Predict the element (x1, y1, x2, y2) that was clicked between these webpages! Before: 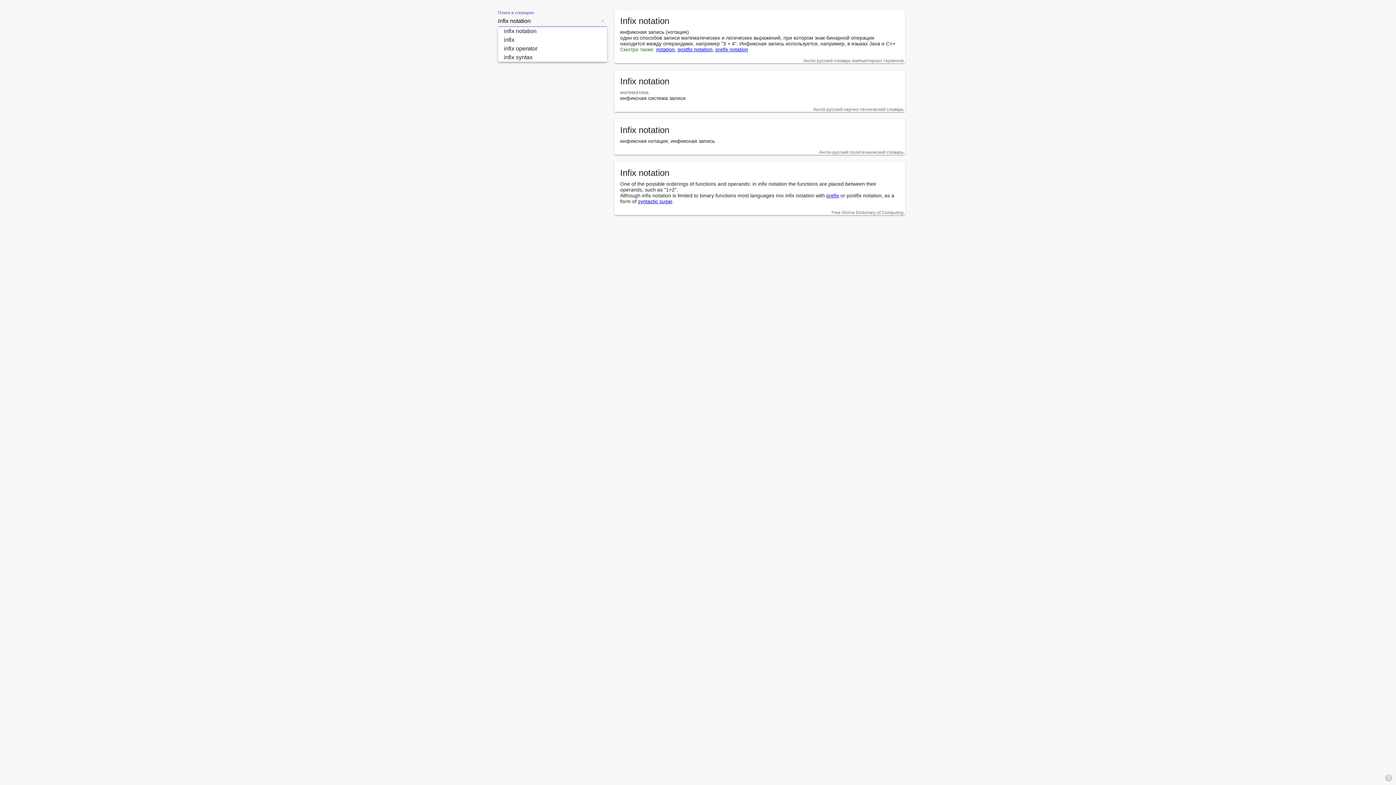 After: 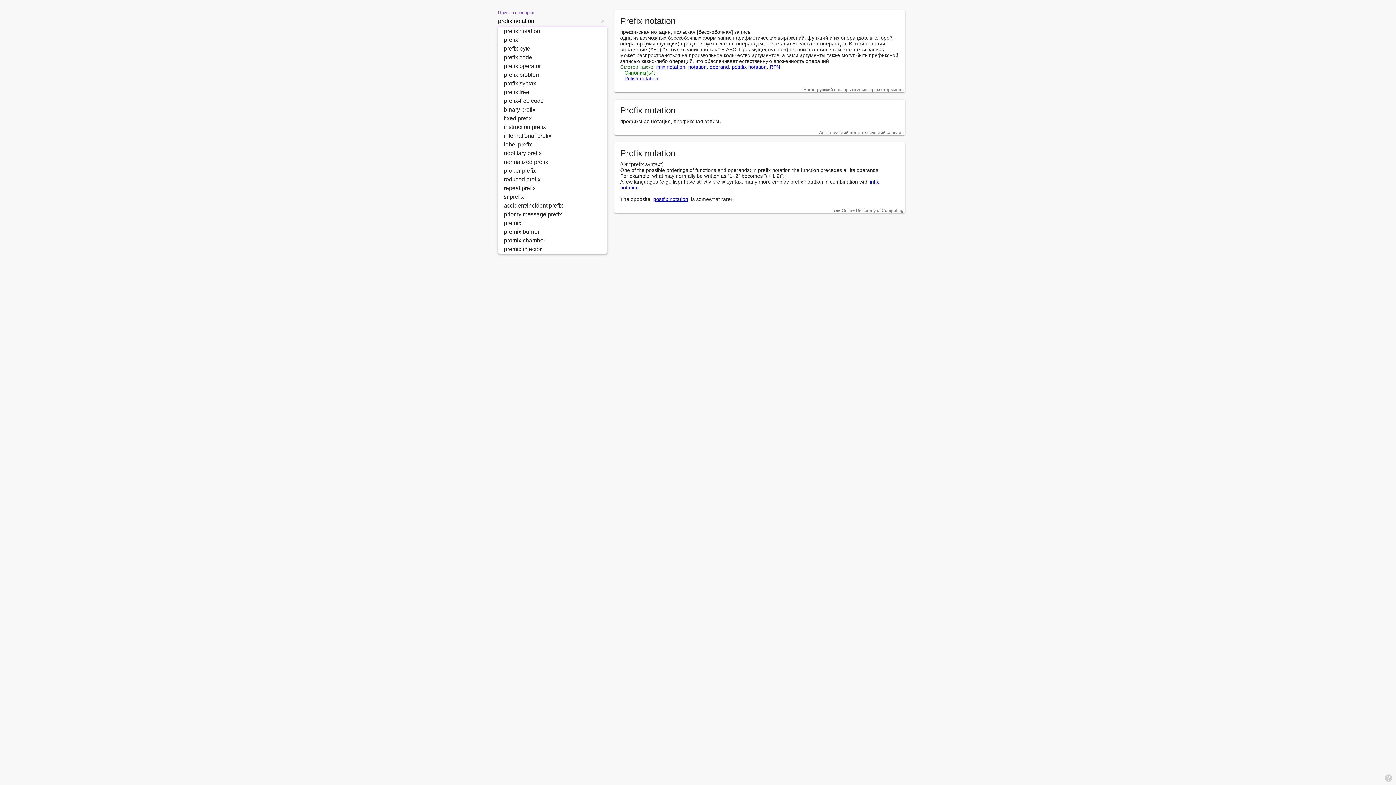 Action: bbox: (715, 46, 748, 52) label: prefix notation